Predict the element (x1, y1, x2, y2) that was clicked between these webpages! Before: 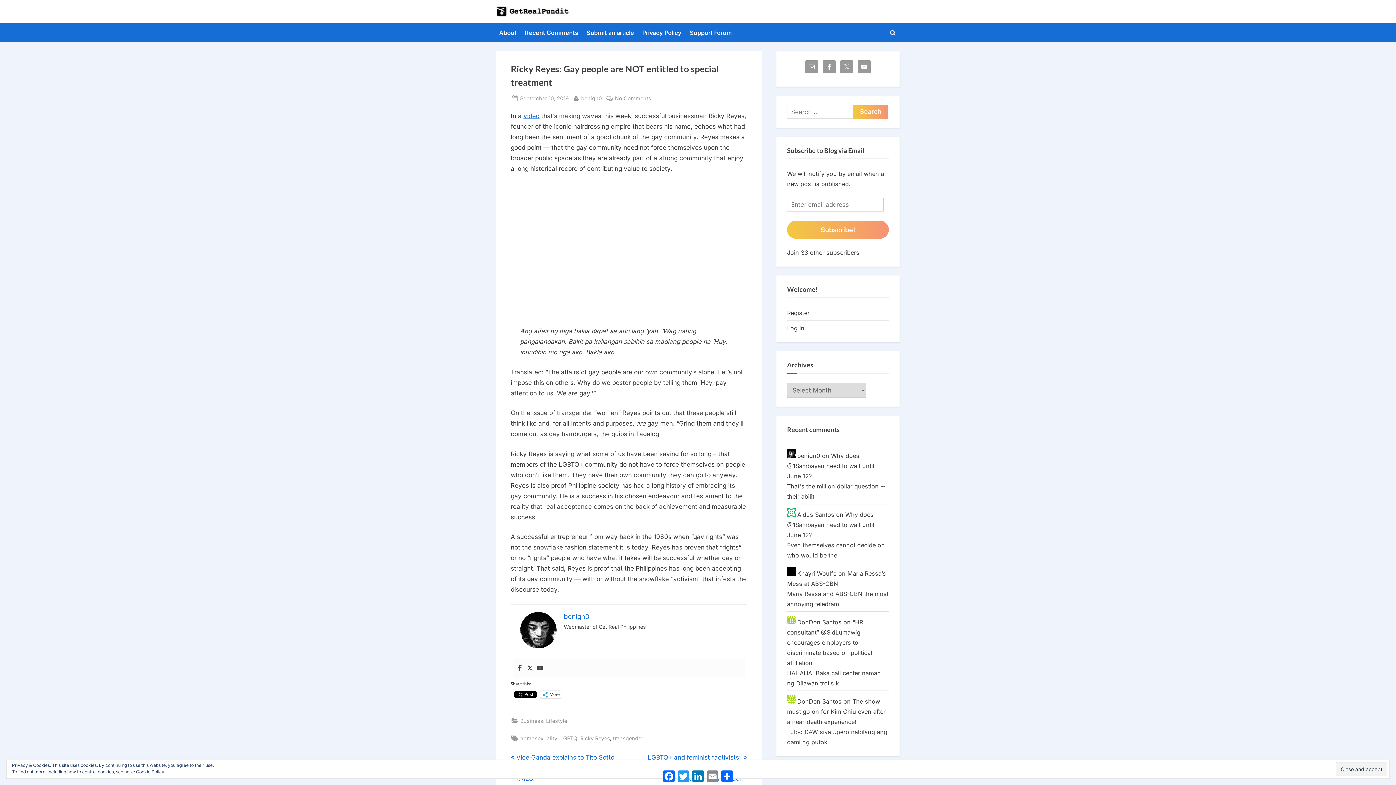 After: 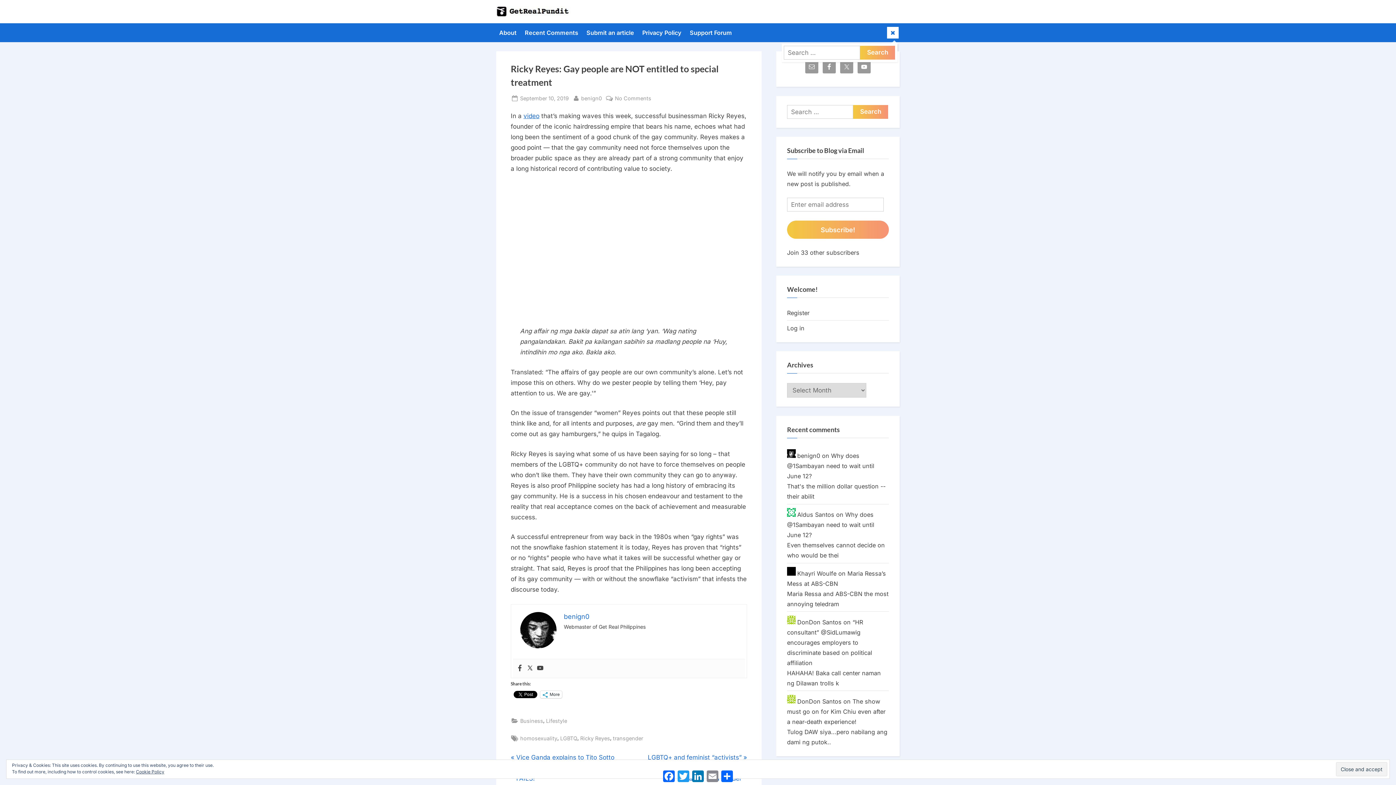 Action: label: Toggle search form bbox: (887, 26, 898, 38)